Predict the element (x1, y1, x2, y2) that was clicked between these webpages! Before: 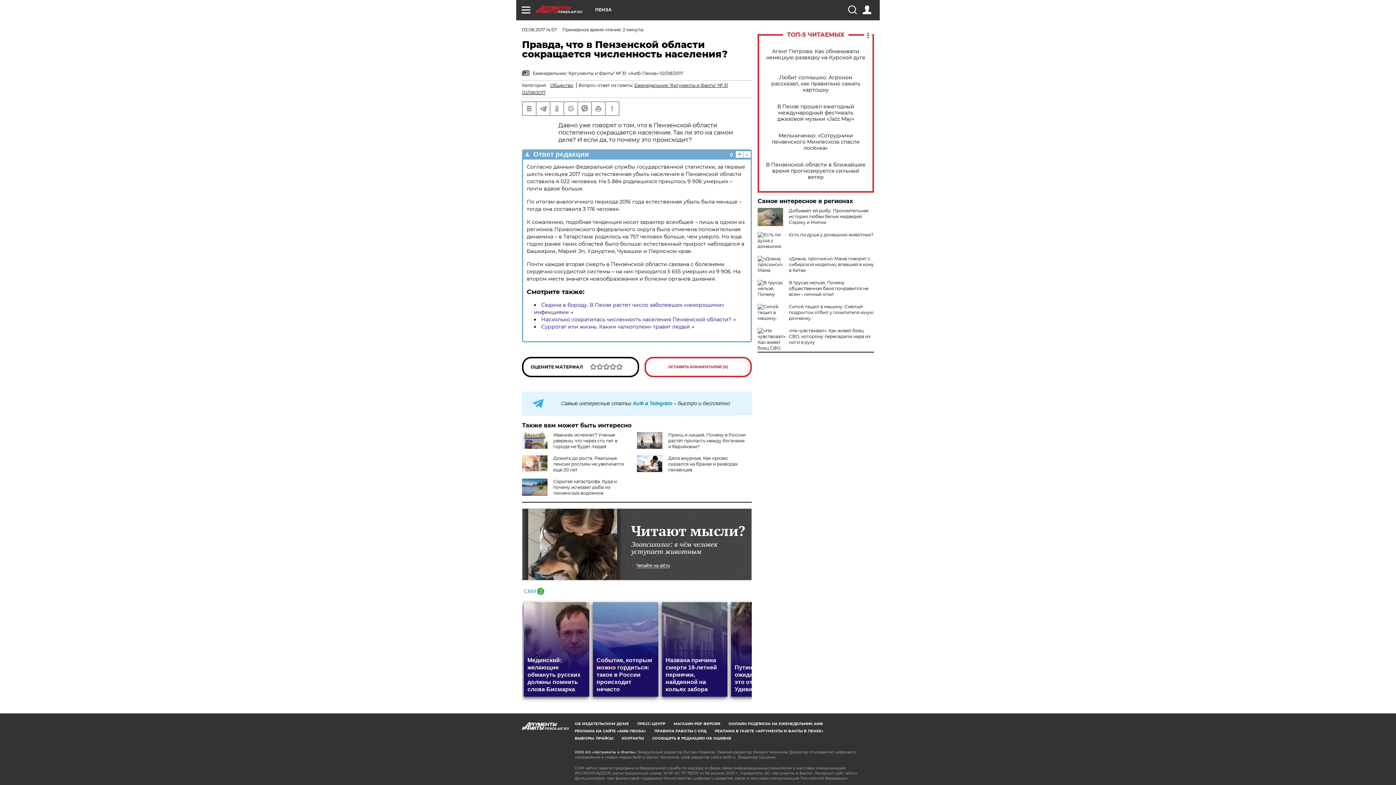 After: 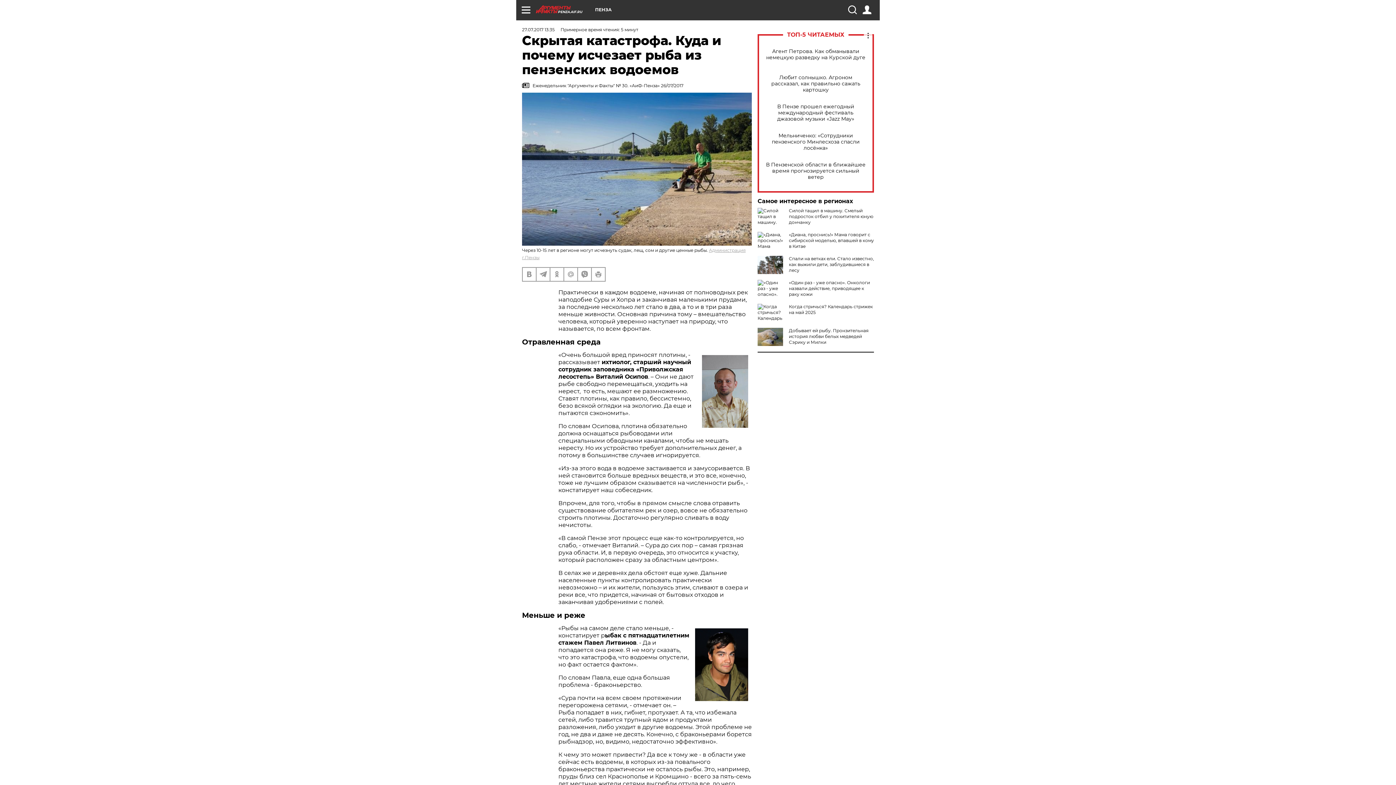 Action: label: Скрытая катастрофа. Куда и почему исчезает рыба из пензенских водоемов bbox: (553, 478, 617, 496)